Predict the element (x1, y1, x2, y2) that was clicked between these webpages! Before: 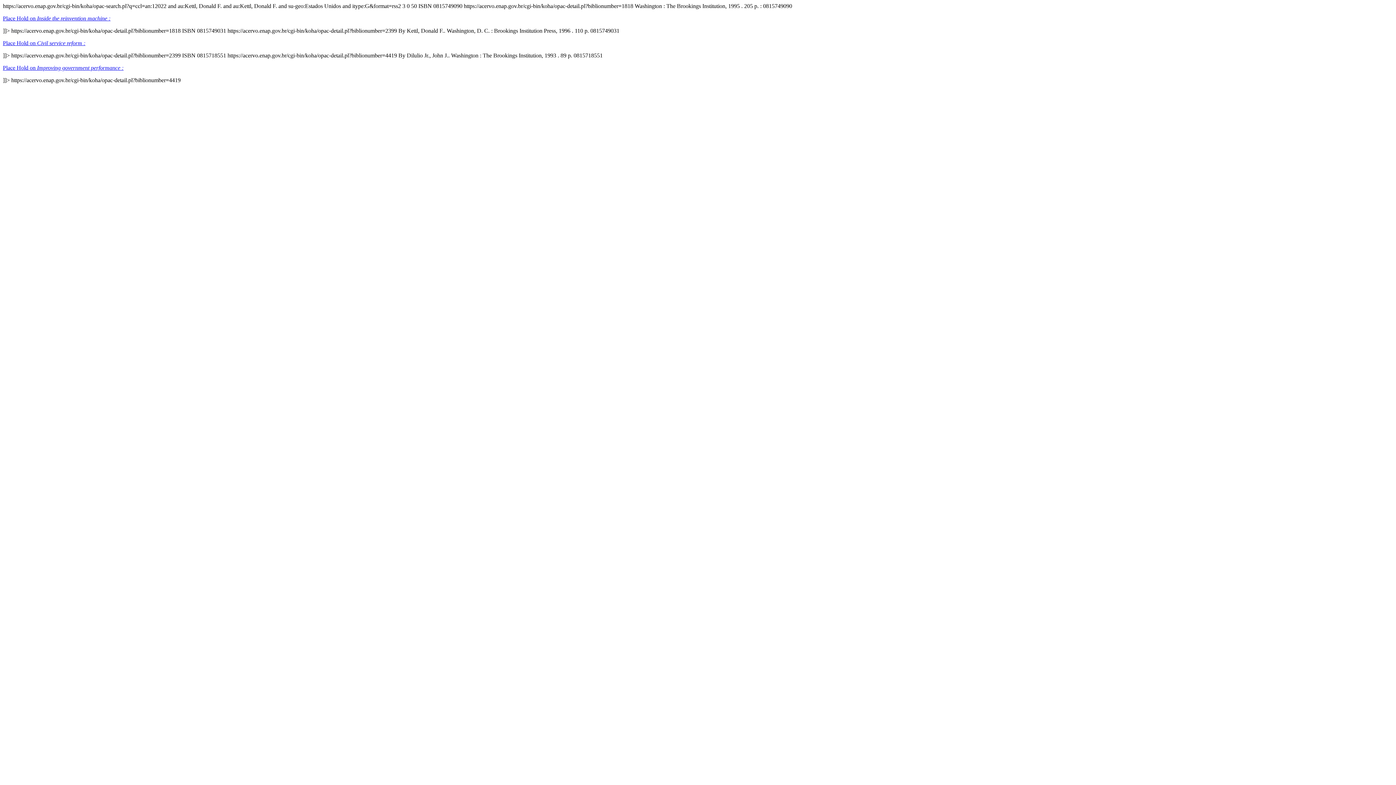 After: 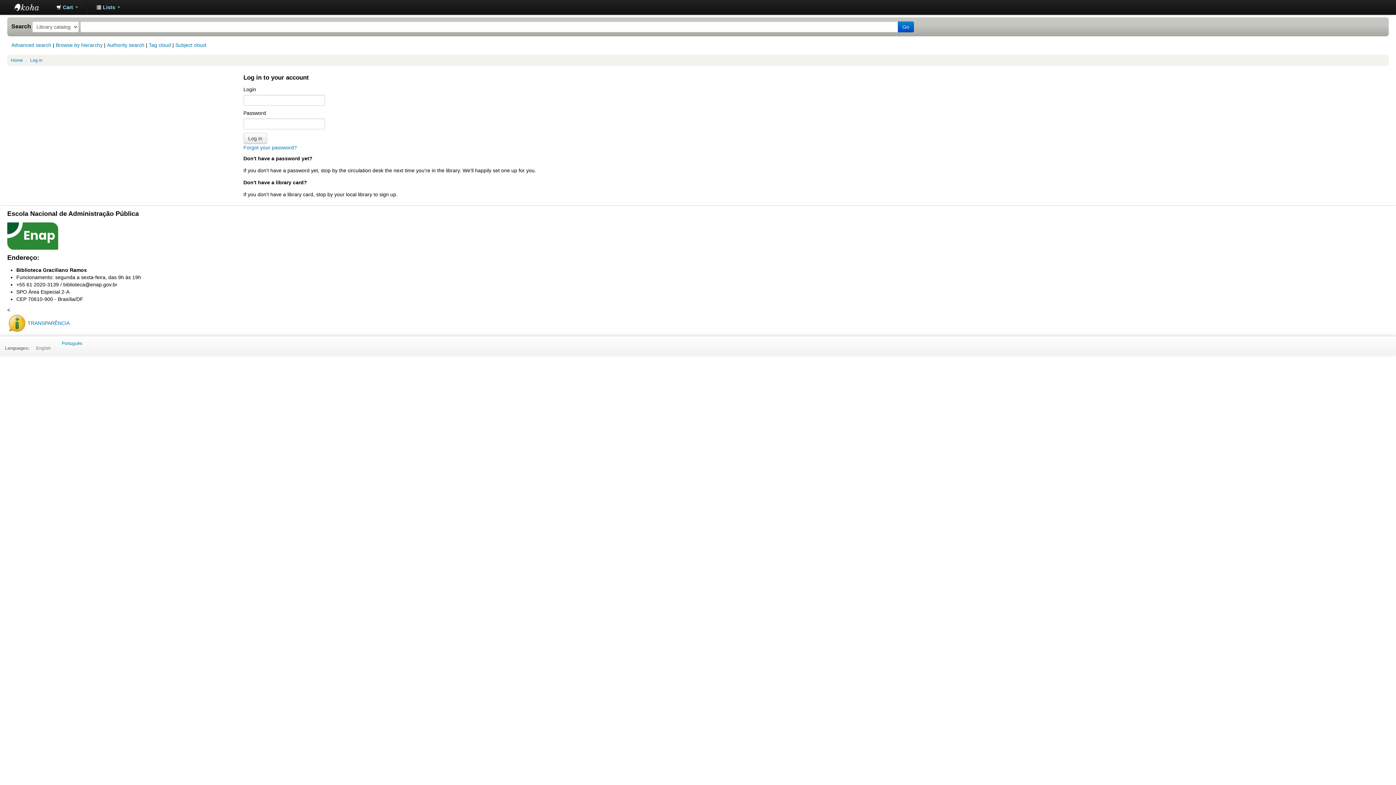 Action: label: Place Hold on Improving government performance : bbox: (2, 64, 123, 70)